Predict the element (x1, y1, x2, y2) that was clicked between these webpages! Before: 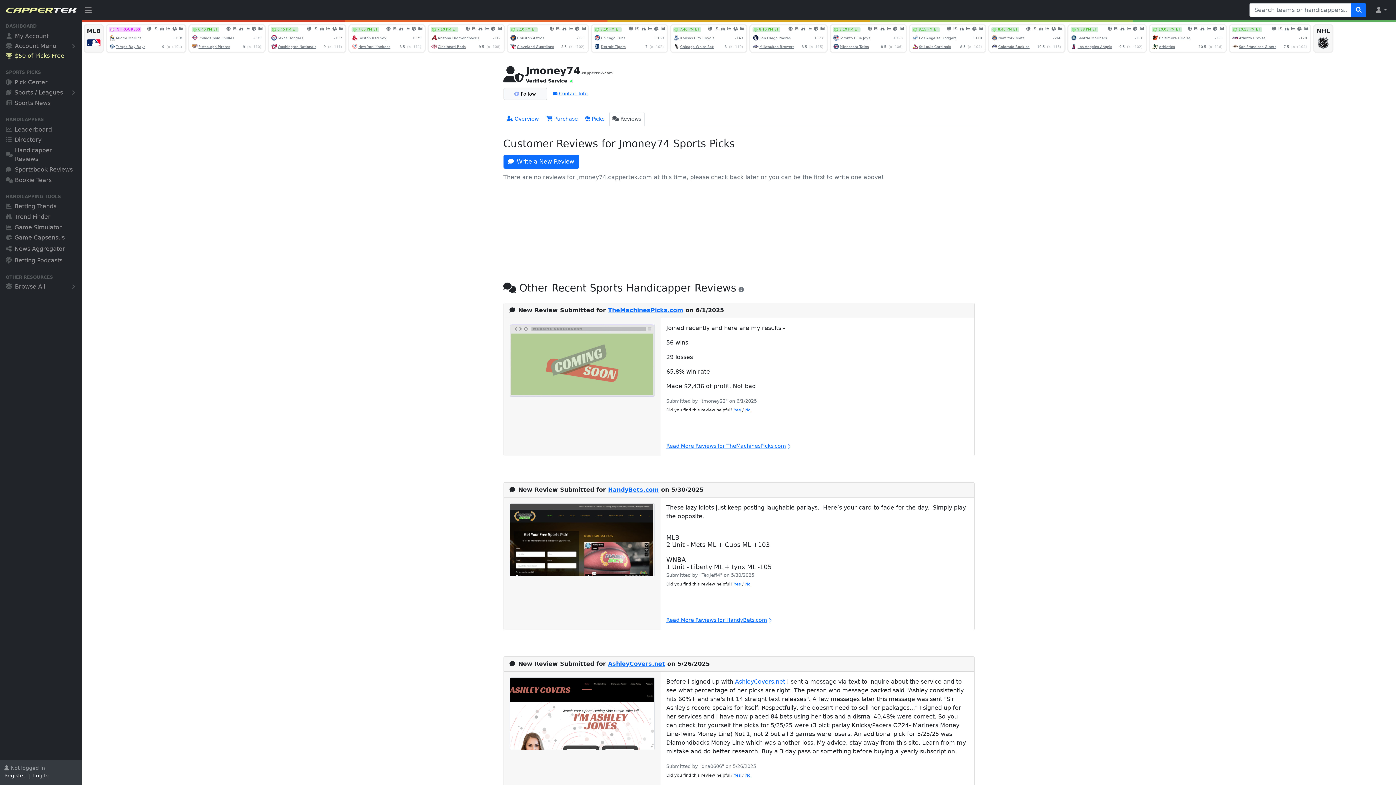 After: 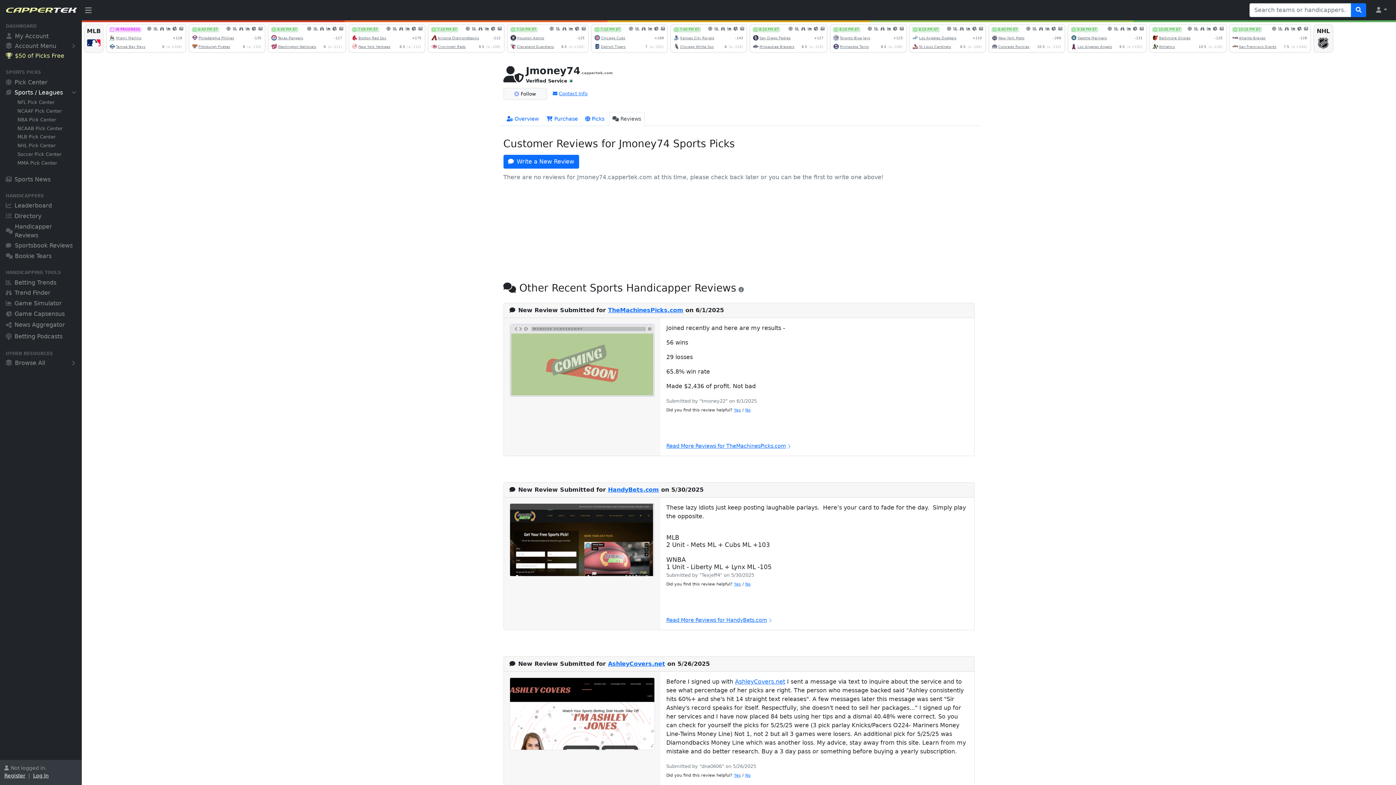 Action: bbox: (0, 88, 81, 98) label: Sports / Leagues